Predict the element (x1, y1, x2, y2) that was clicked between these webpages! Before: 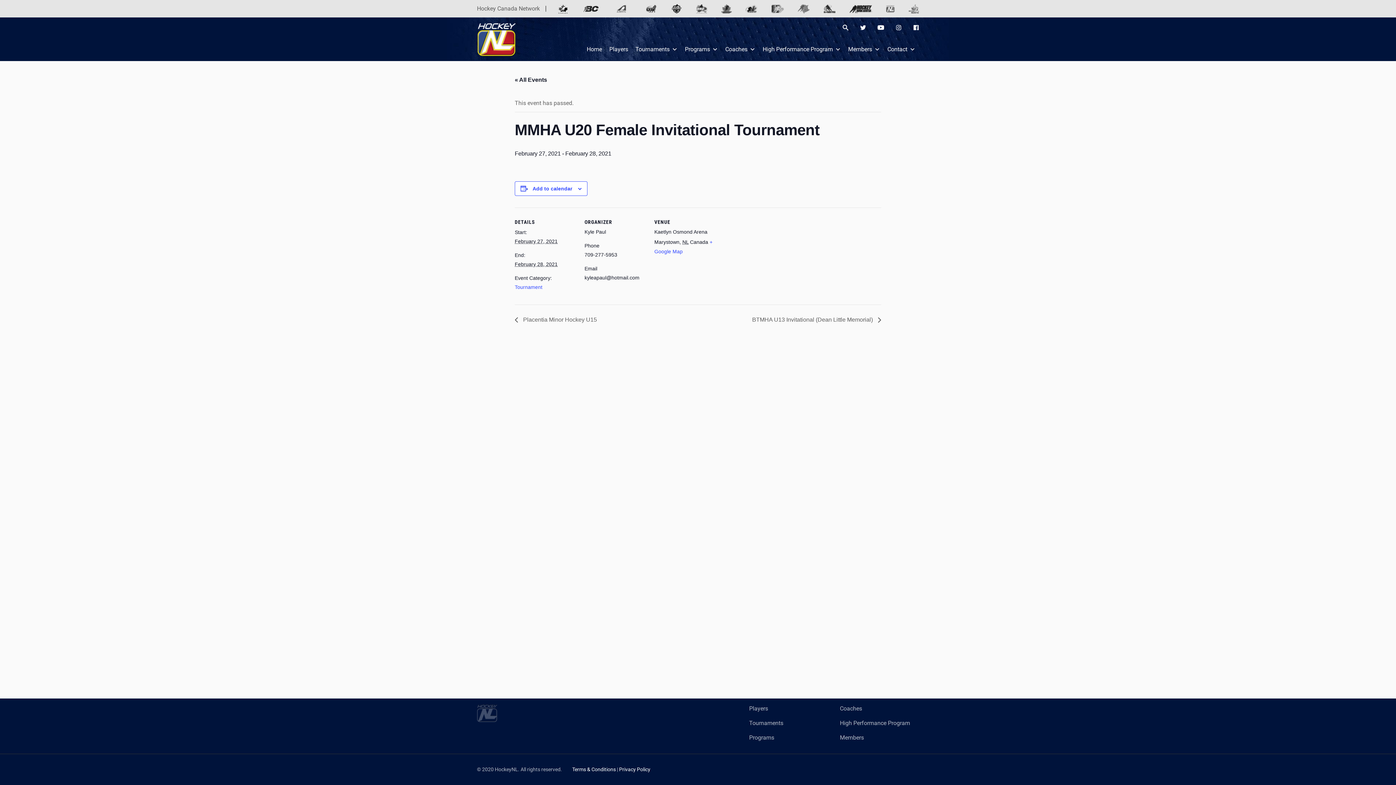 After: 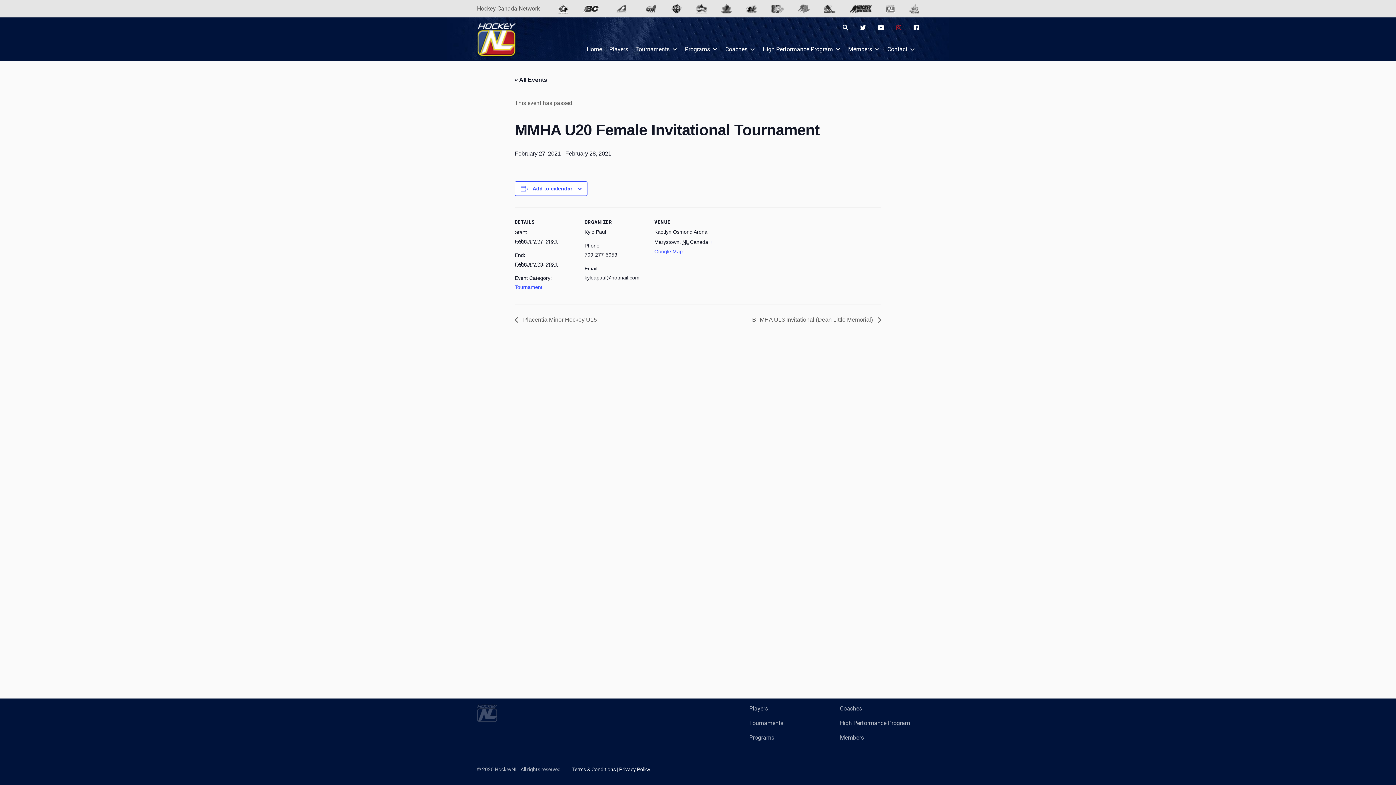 Action: bbox: (896, 23, 901, 32)